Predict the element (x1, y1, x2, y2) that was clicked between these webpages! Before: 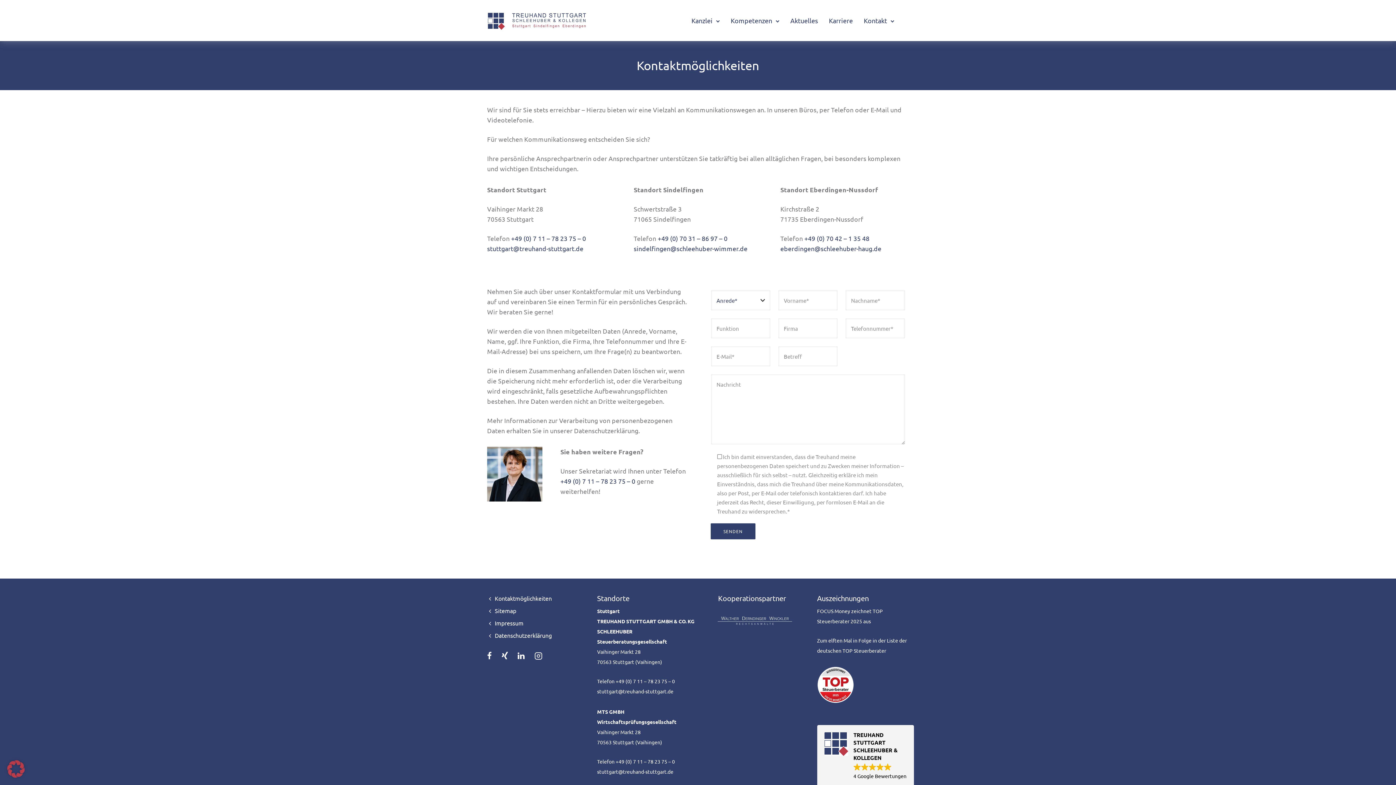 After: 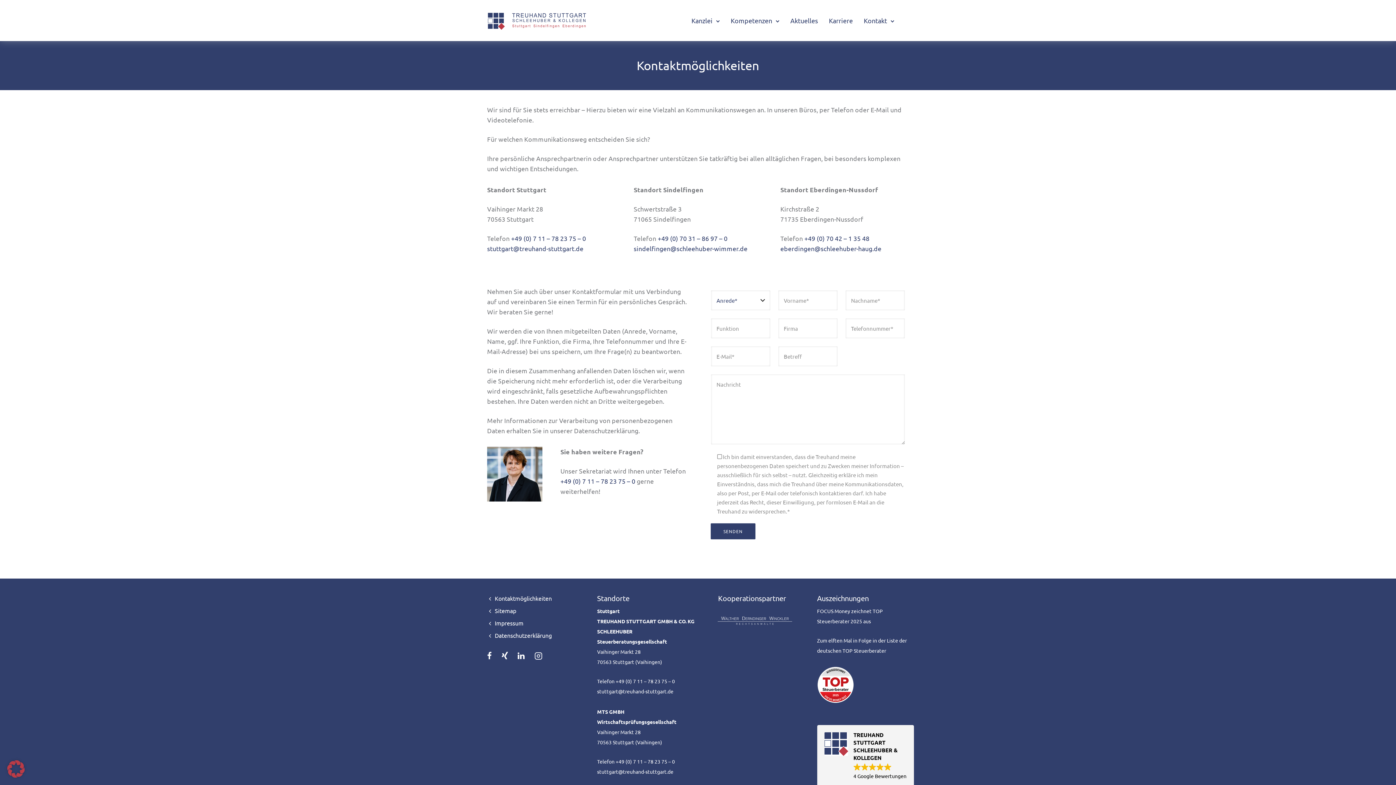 Action: bbox: (560, 477, 635, 484) label: +49 (0) 7 11 – 78 23 75 – 0